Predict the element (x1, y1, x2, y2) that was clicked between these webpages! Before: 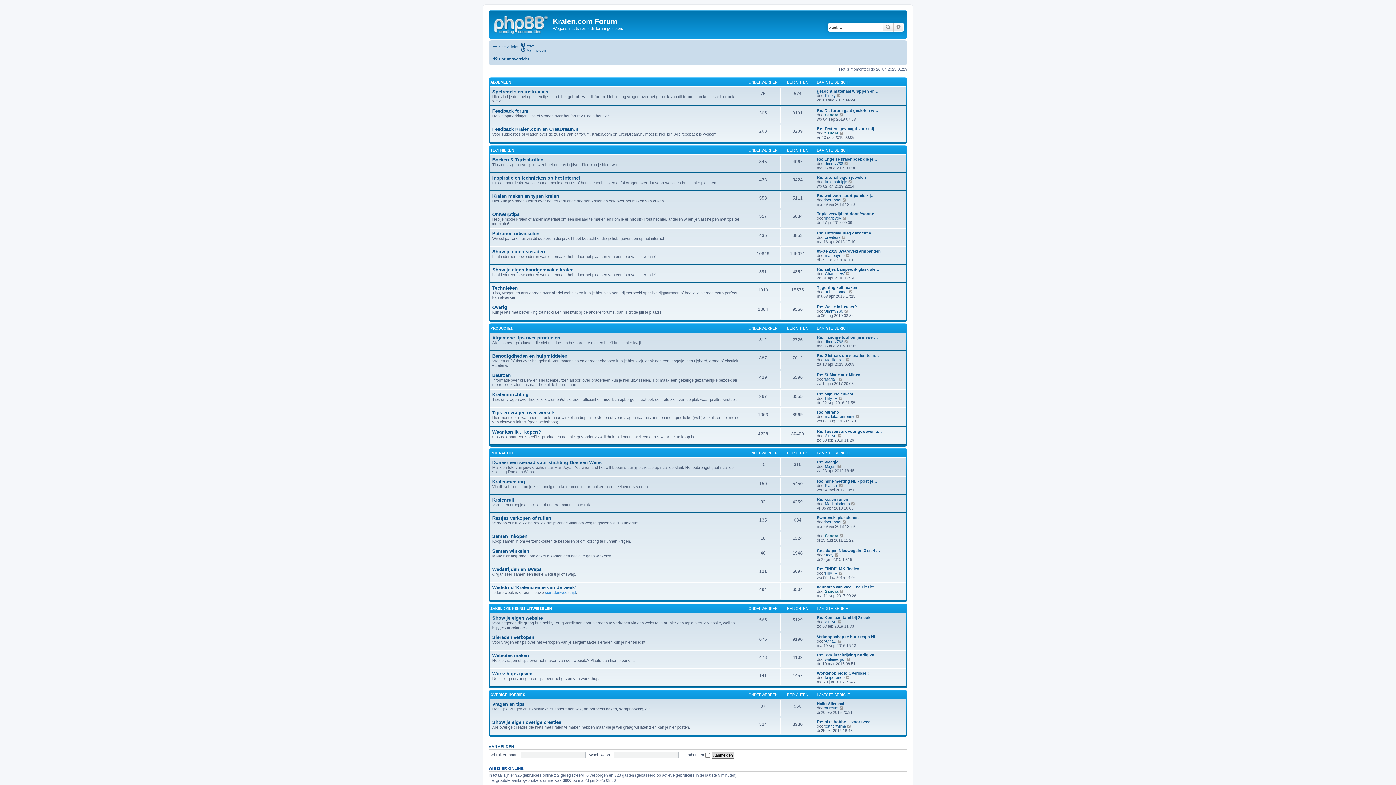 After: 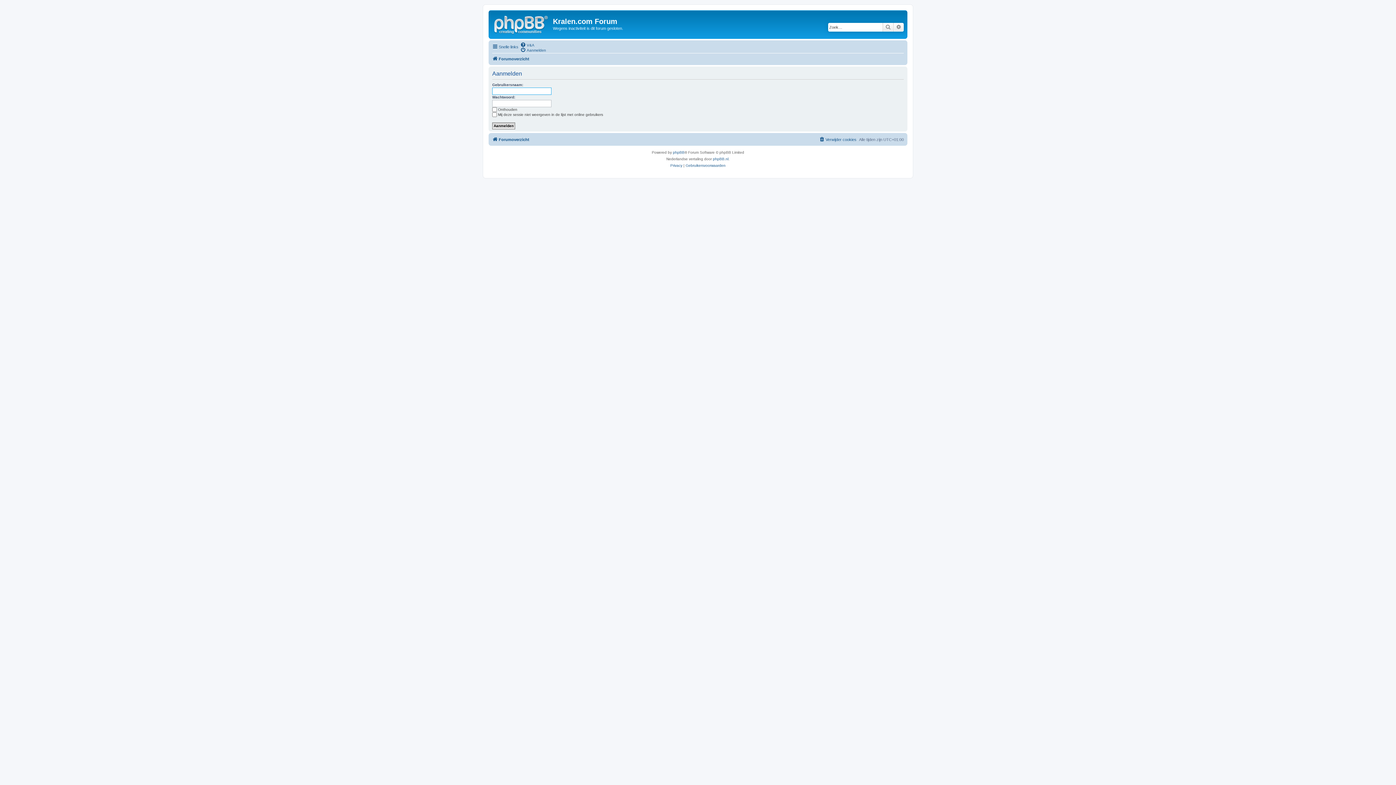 Action: label: AANMELDEN bbox: (488, 744, 514, 749)